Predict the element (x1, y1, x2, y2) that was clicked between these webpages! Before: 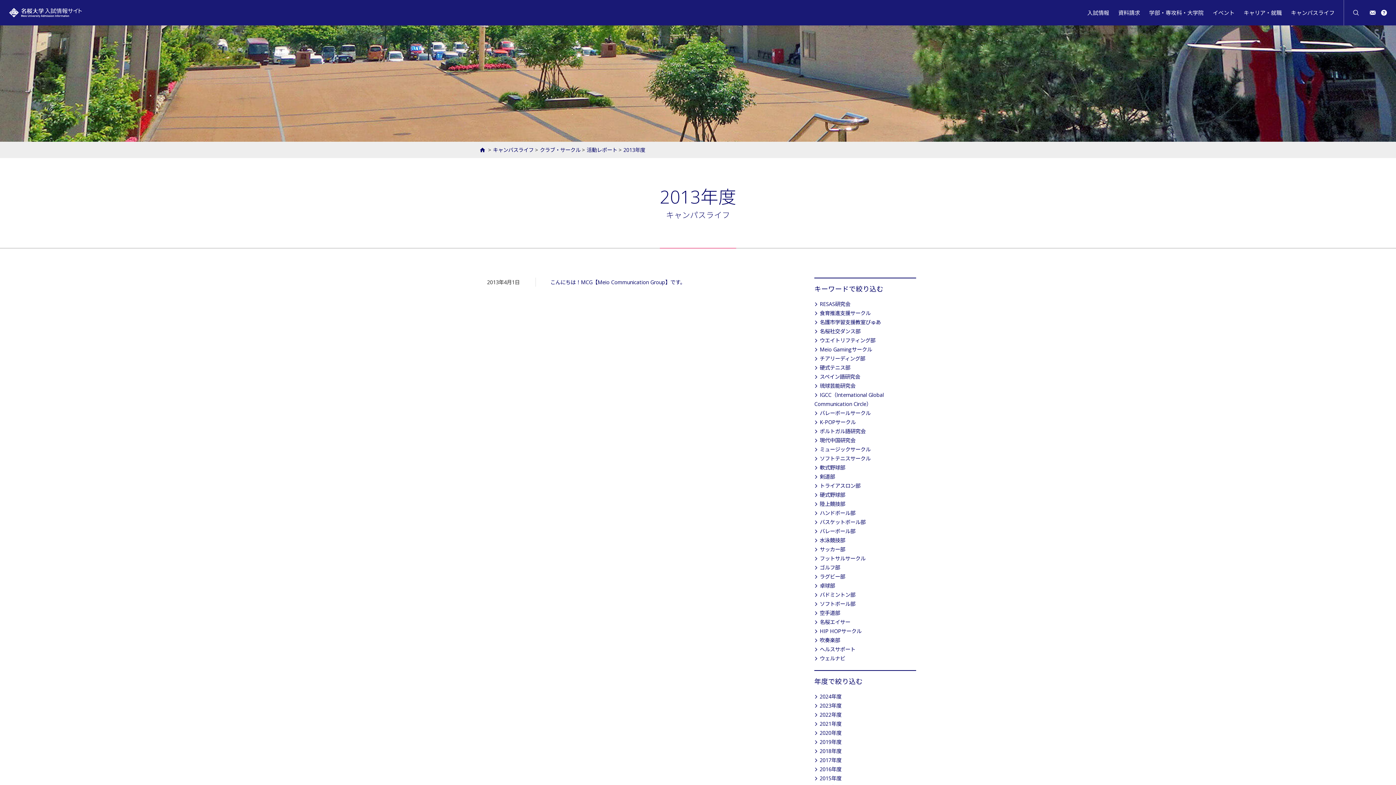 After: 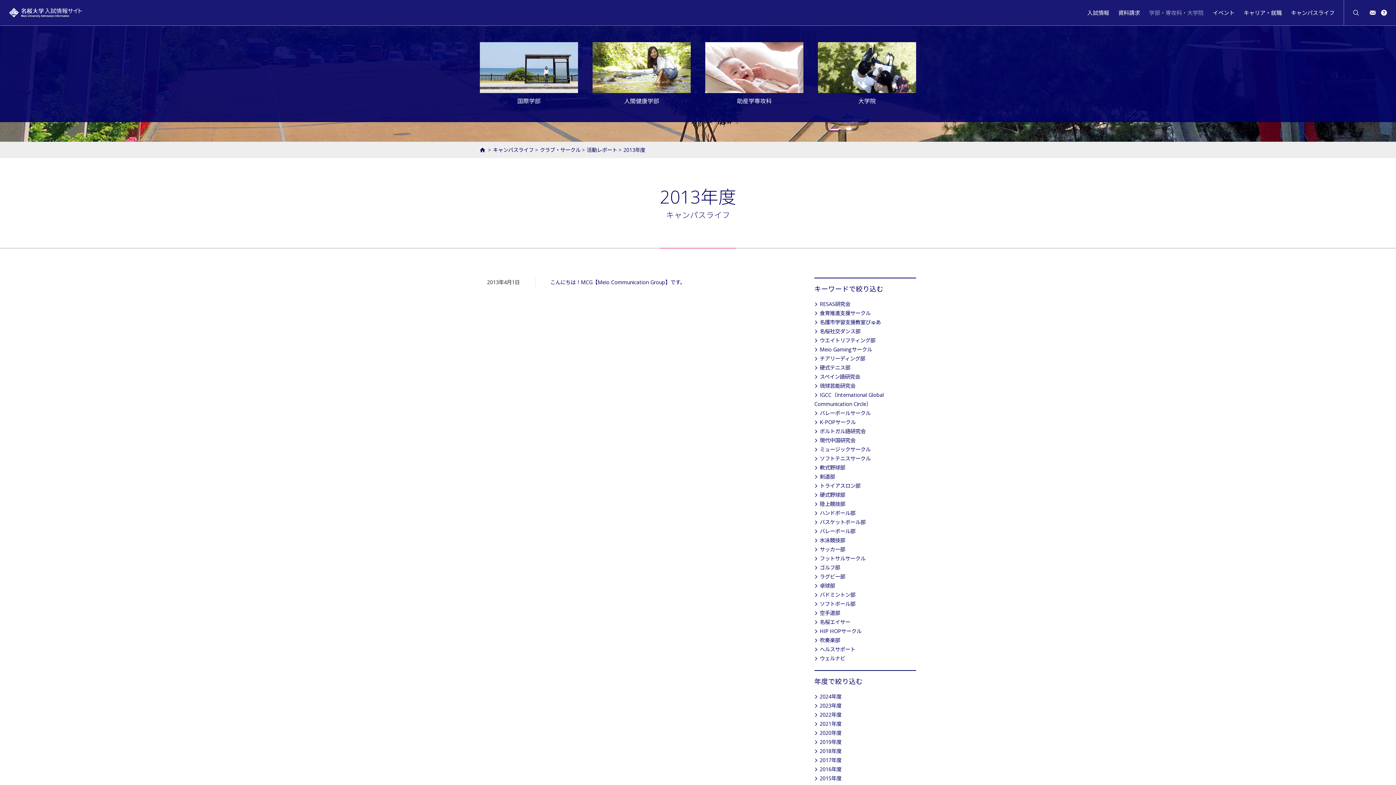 Action: label: 学部・専攻科・大学院 bbox: (1149, 0, 1204, 25)